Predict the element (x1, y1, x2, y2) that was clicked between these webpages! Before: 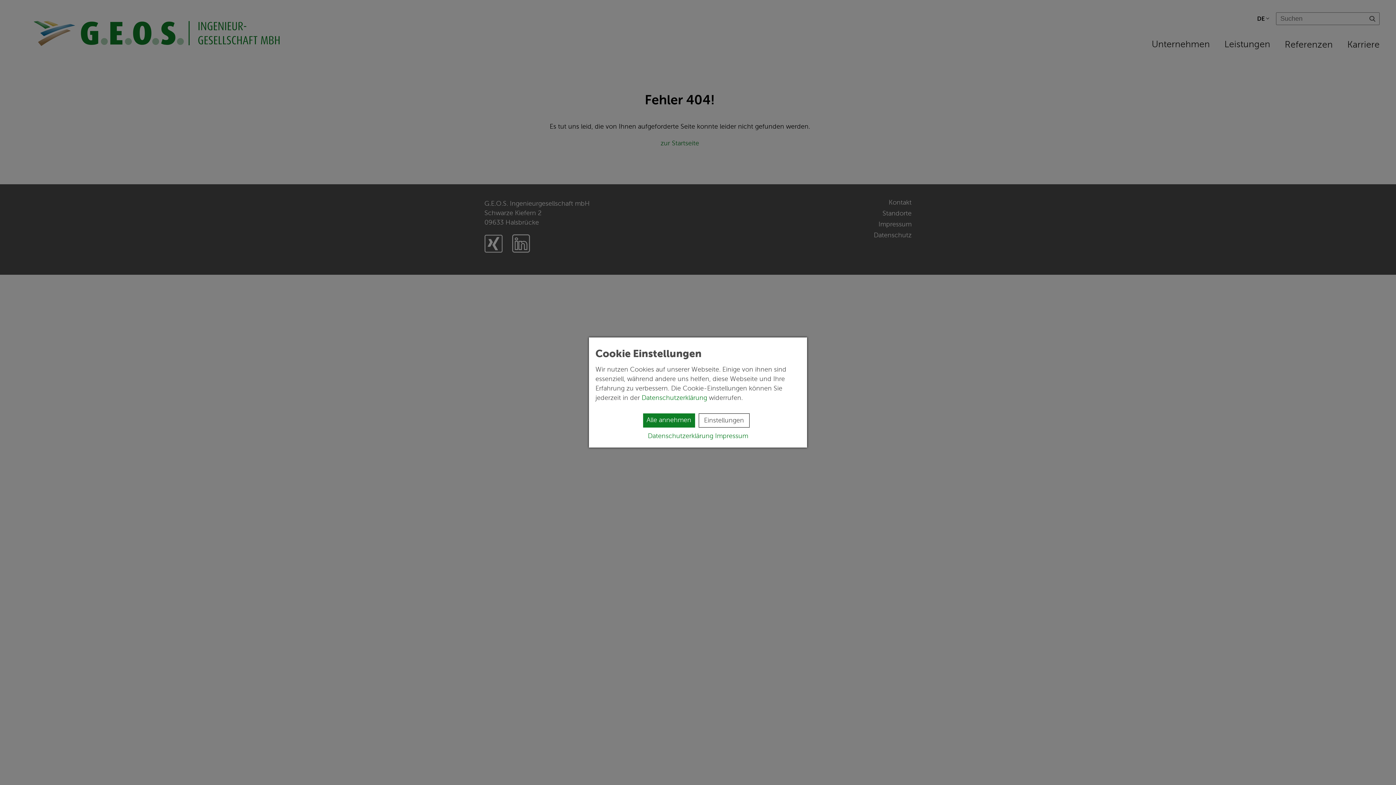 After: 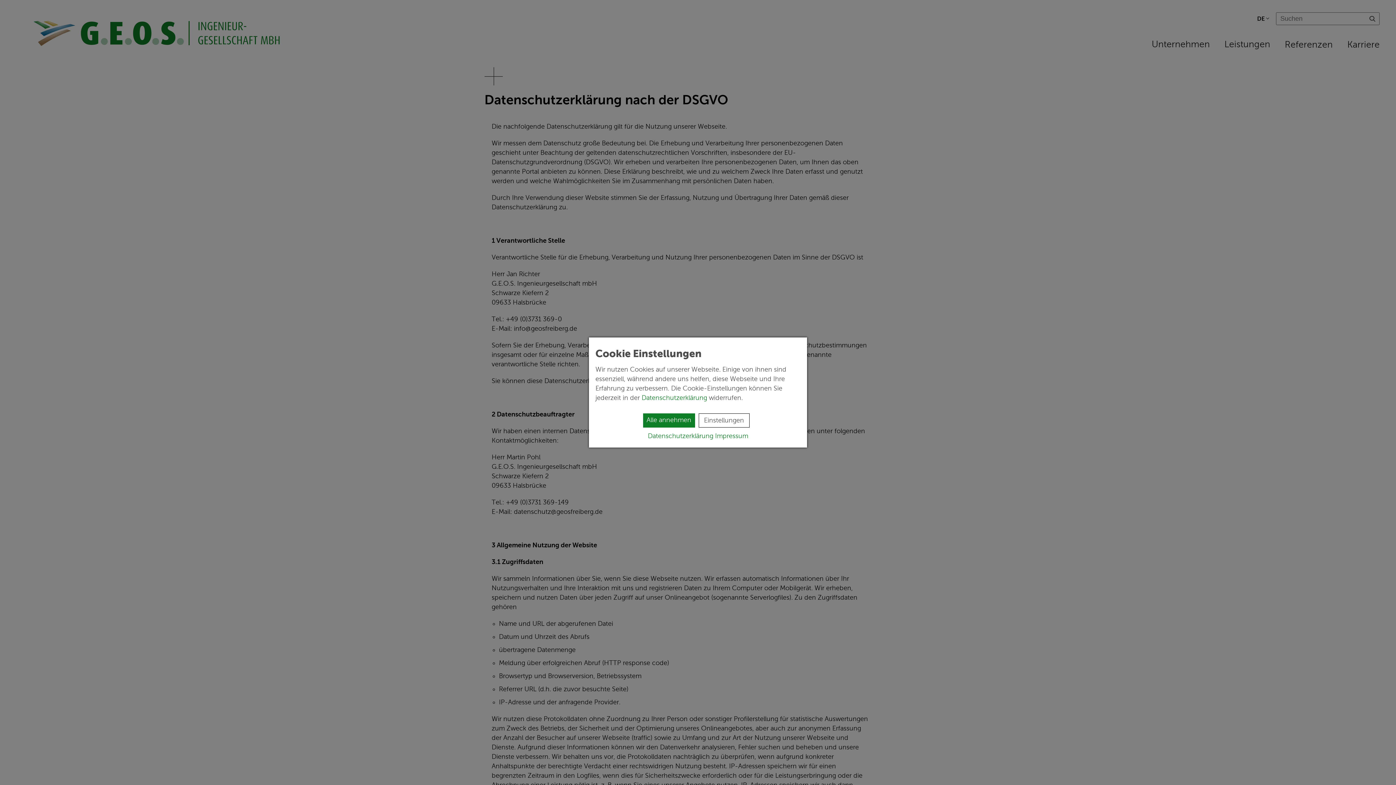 Action: bbox: (641, 394, 709, 401) label: Datenschutzerklärung 